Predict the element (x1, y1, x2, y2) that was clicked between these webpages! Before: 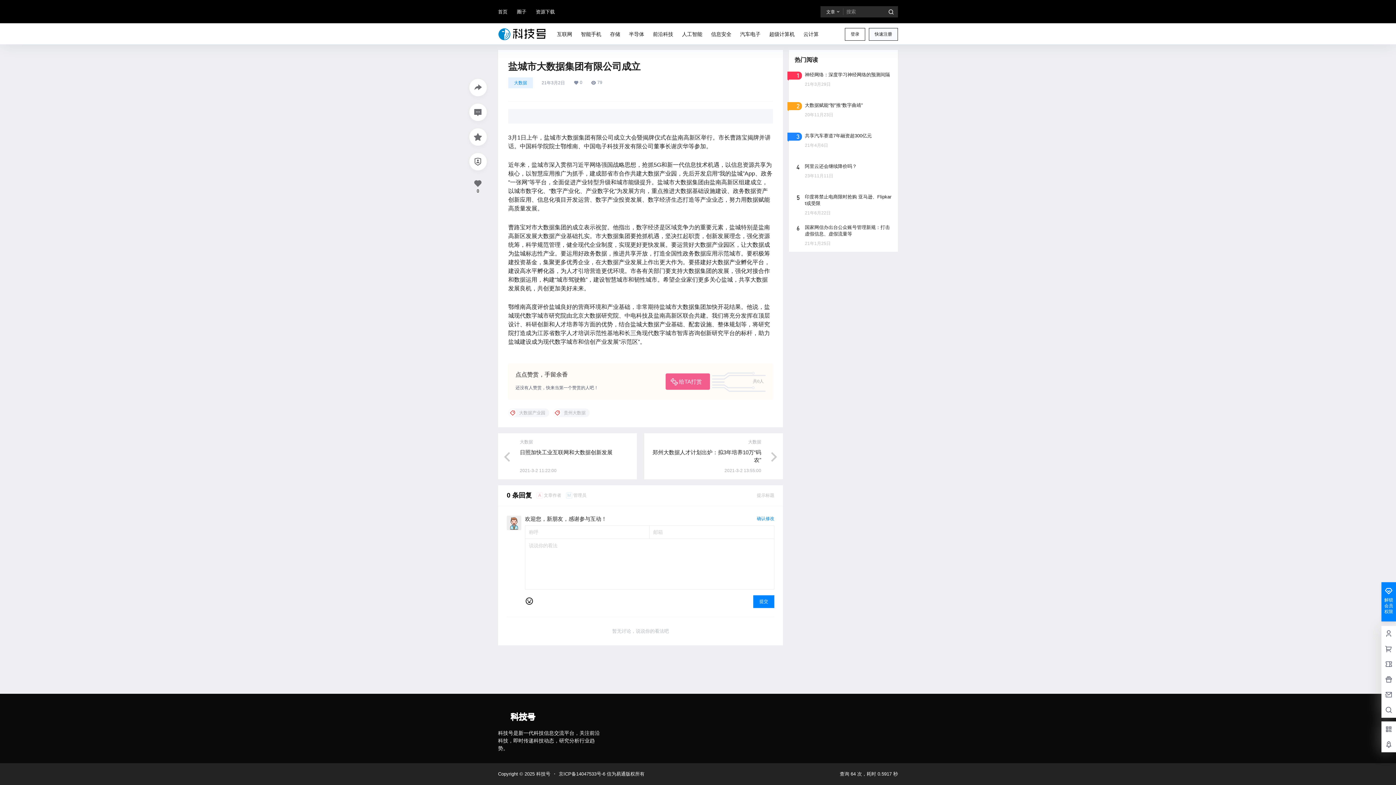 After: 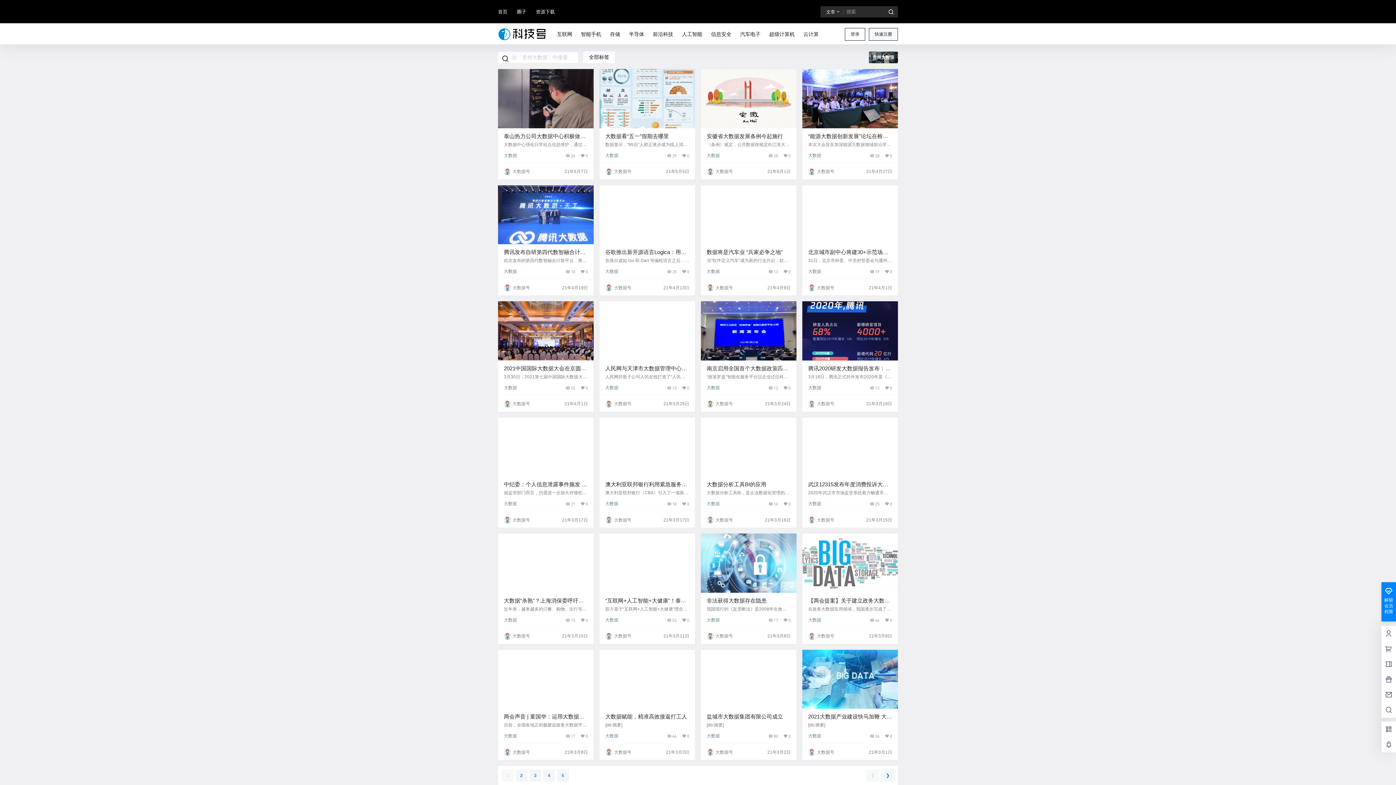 Action: bbox: (553, 408, 589, 417) label: 贵州大数据